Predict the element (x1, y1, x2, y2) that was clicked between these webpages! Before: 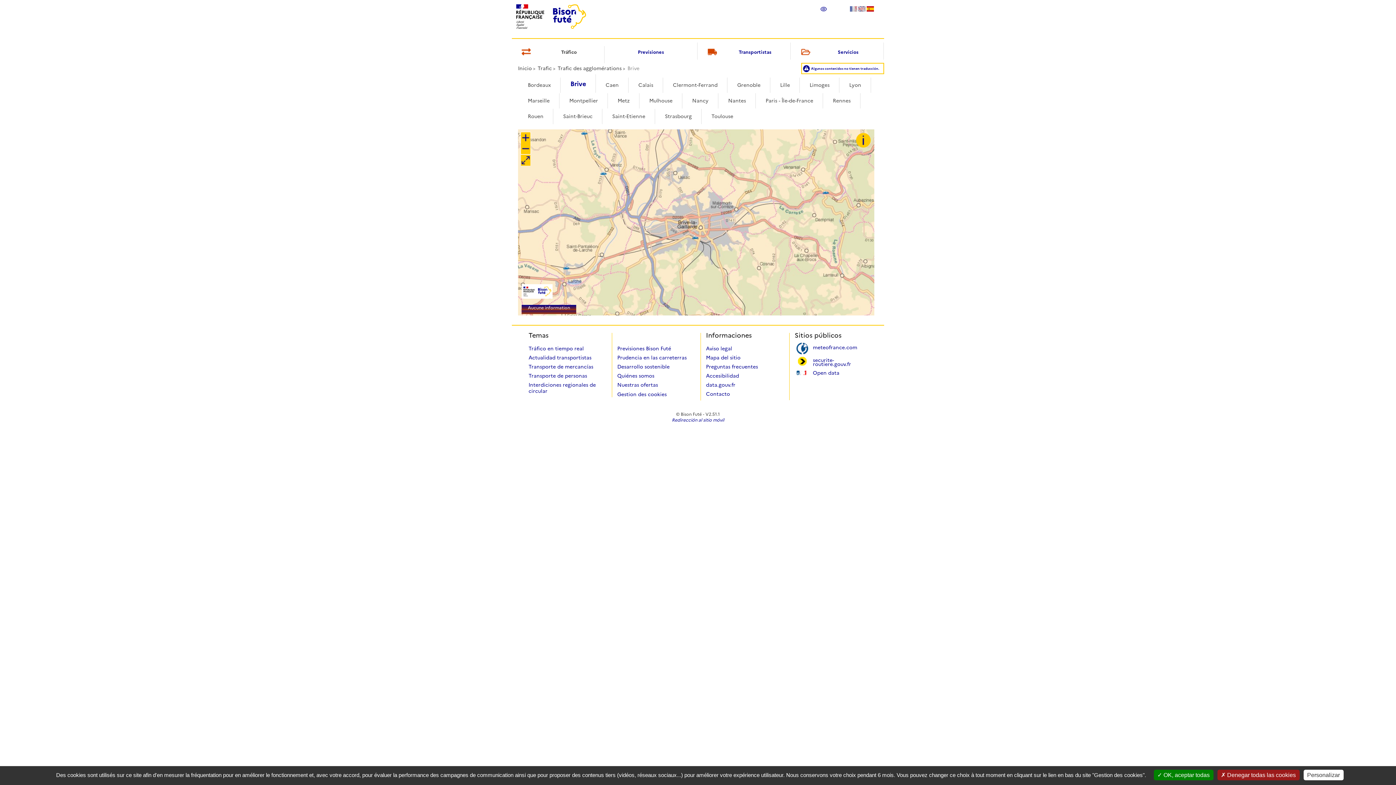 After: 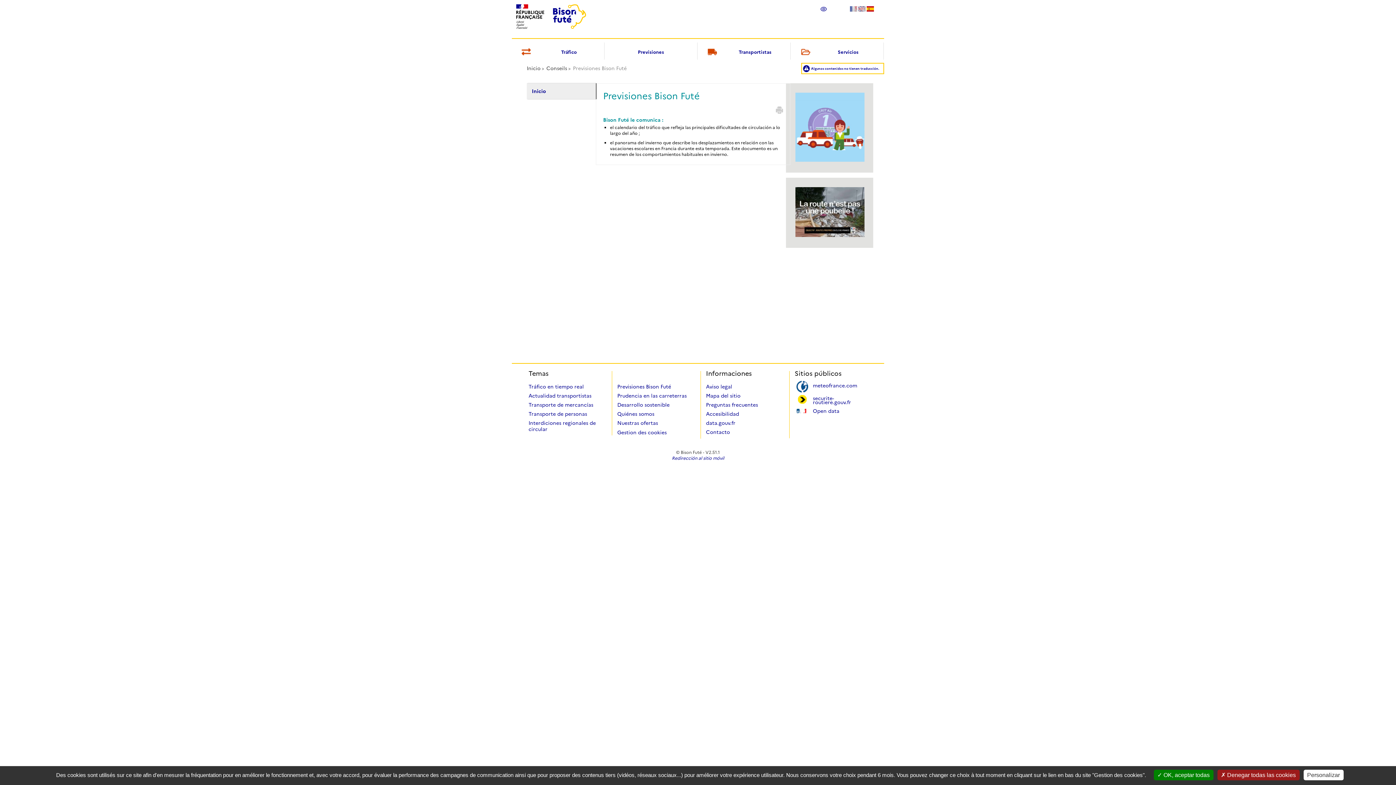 Action: label: Previsiones Bison Futé bbox: (617, 345, 671, 352)